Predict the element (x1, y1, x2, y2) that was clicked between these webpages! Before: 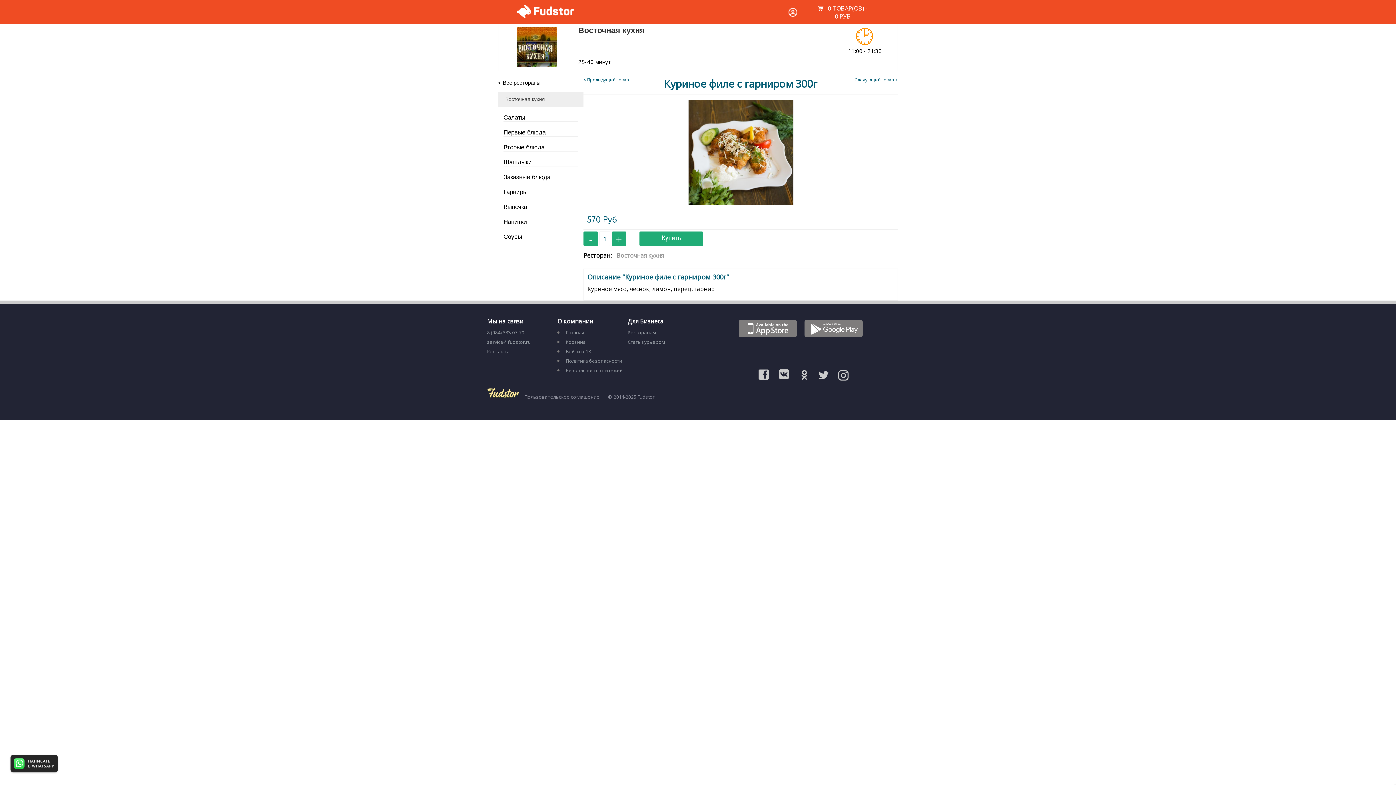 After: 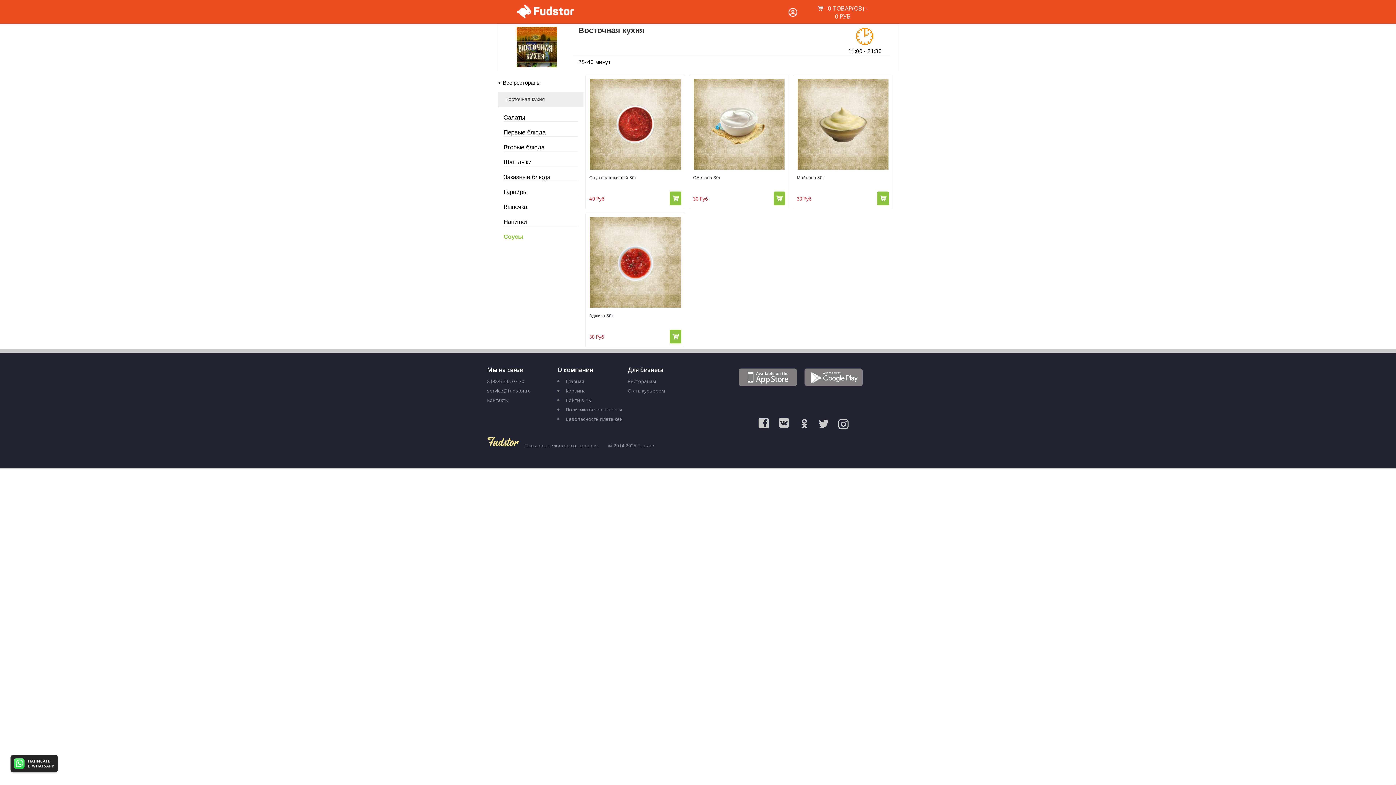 Action: bbox: (503, 233, 578, 240) label: Соусы